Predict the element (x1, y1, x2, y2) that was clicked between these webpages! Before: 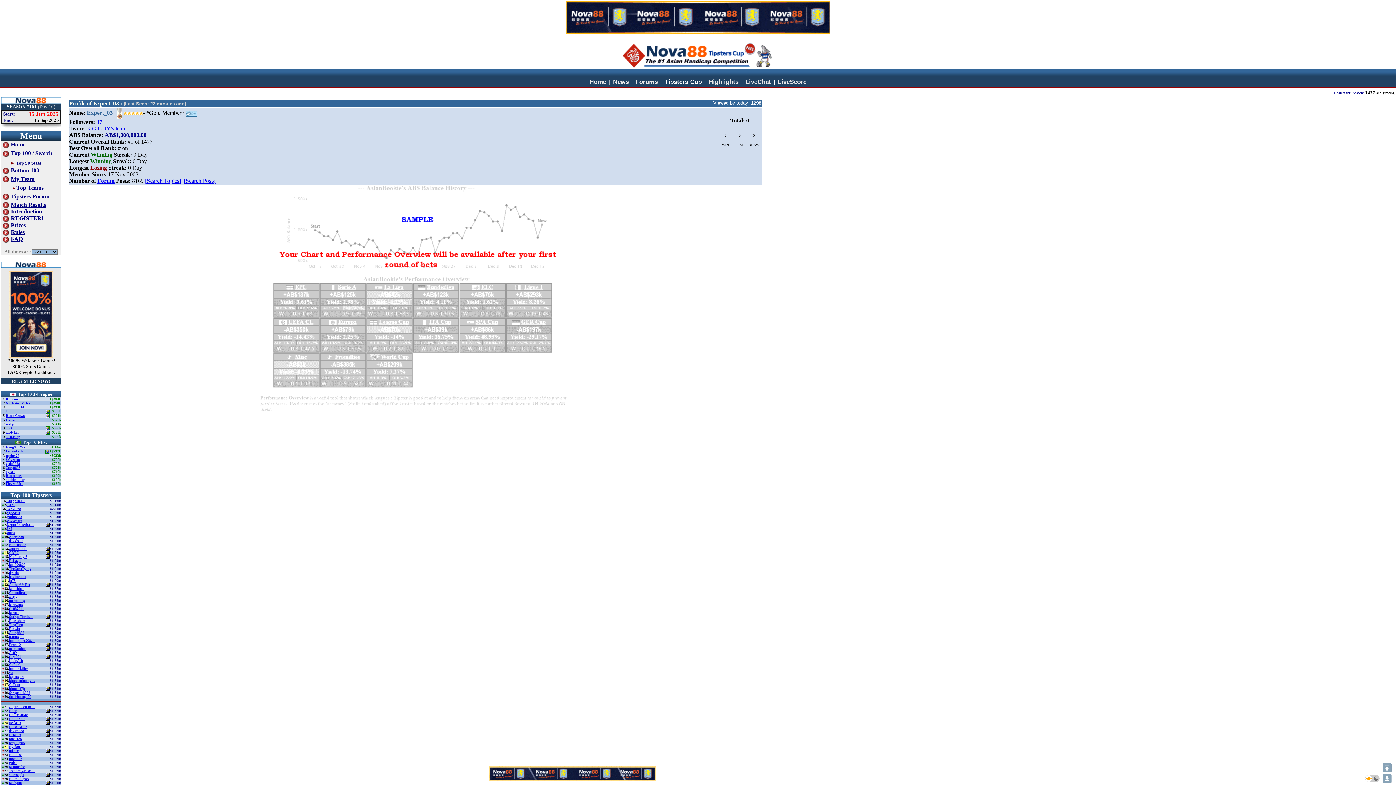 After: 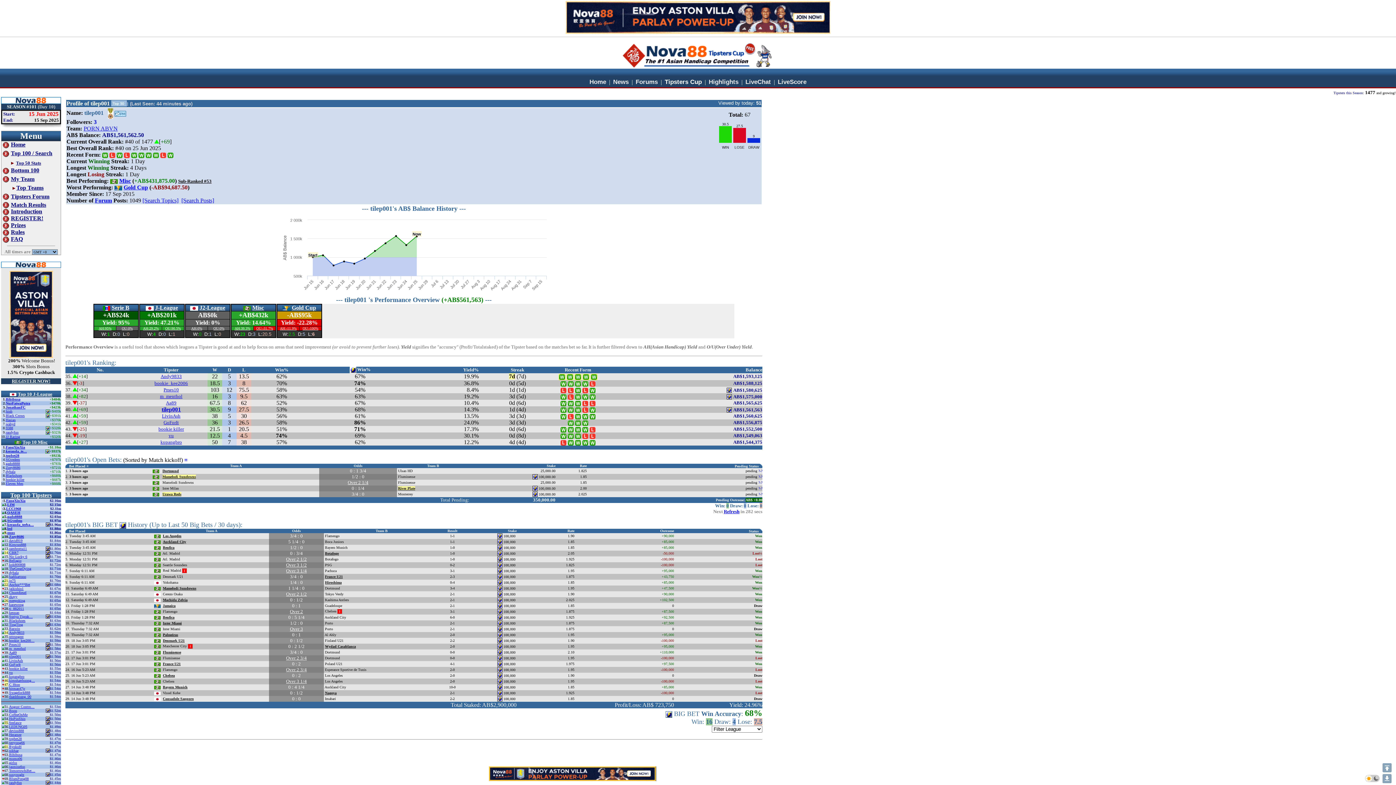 Action: label: tilep001 bbox: (9, 654, 21, 658)